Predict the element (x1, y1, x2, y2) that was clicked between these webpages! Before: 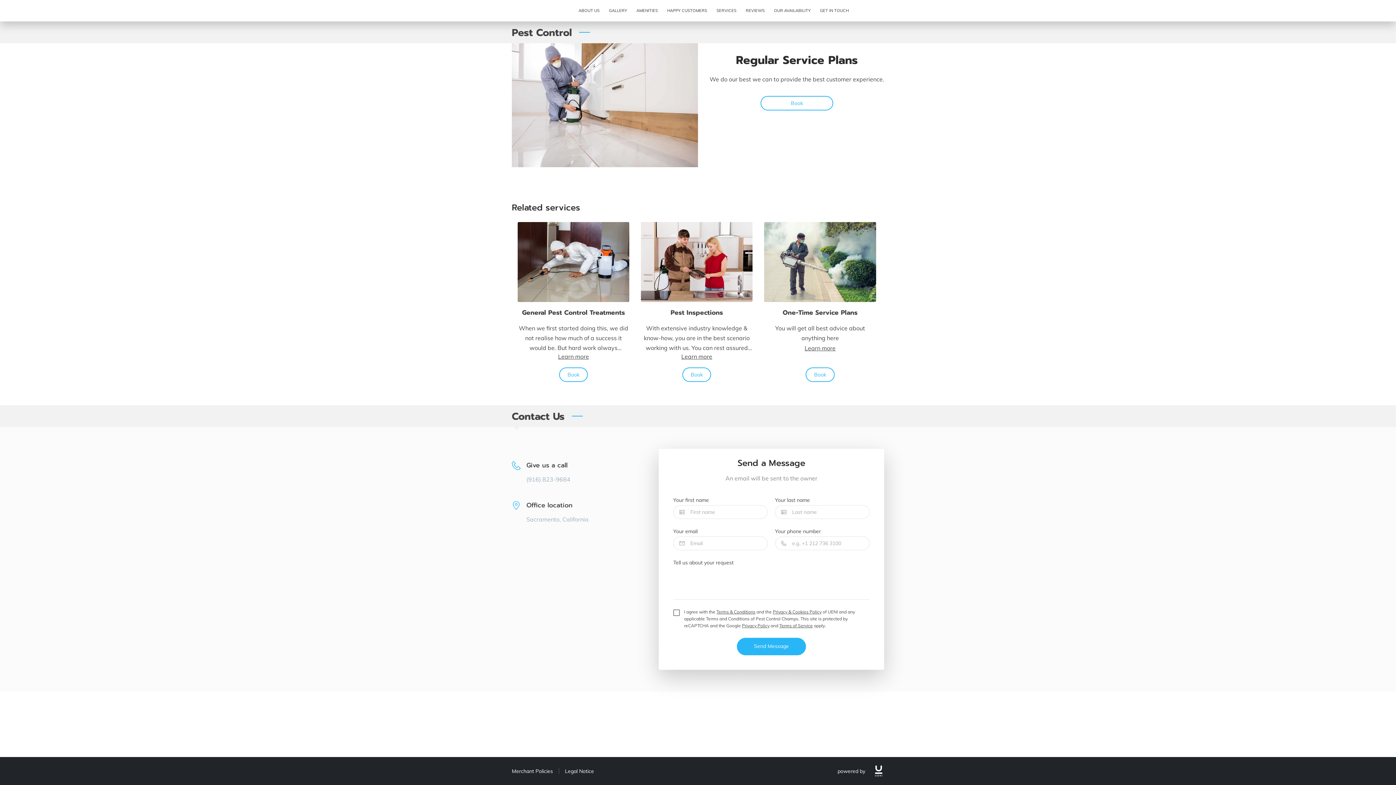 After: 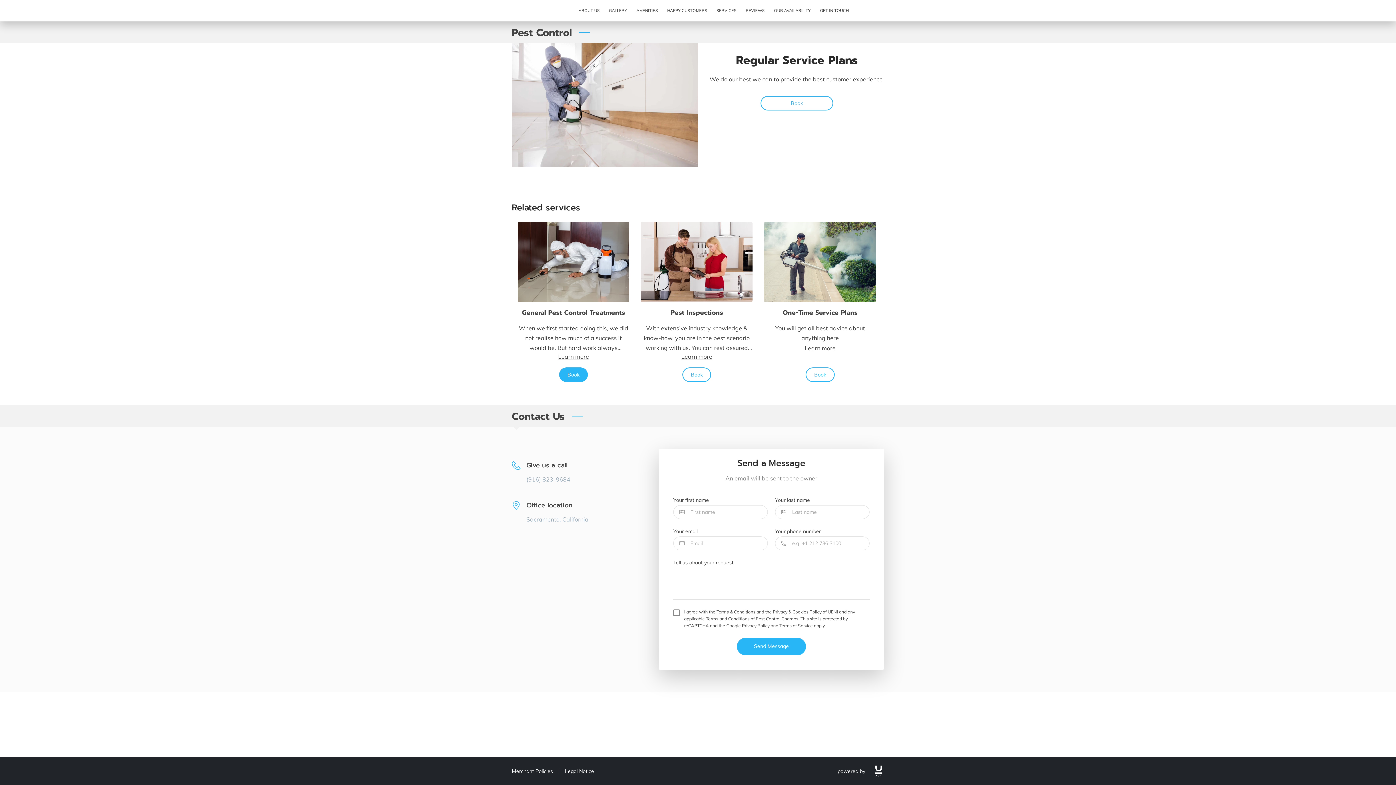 Action: label: Book bbox: (559, 367, 588, 382)